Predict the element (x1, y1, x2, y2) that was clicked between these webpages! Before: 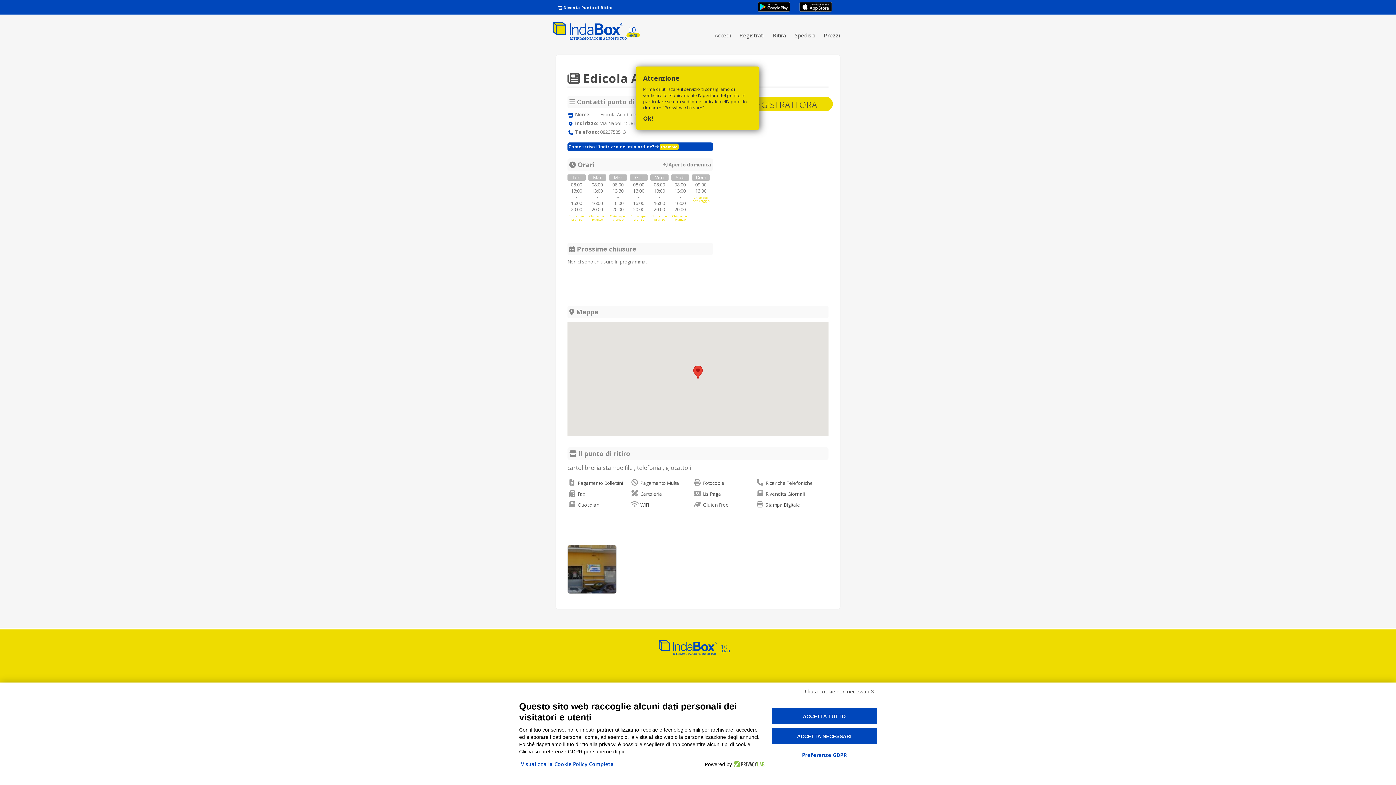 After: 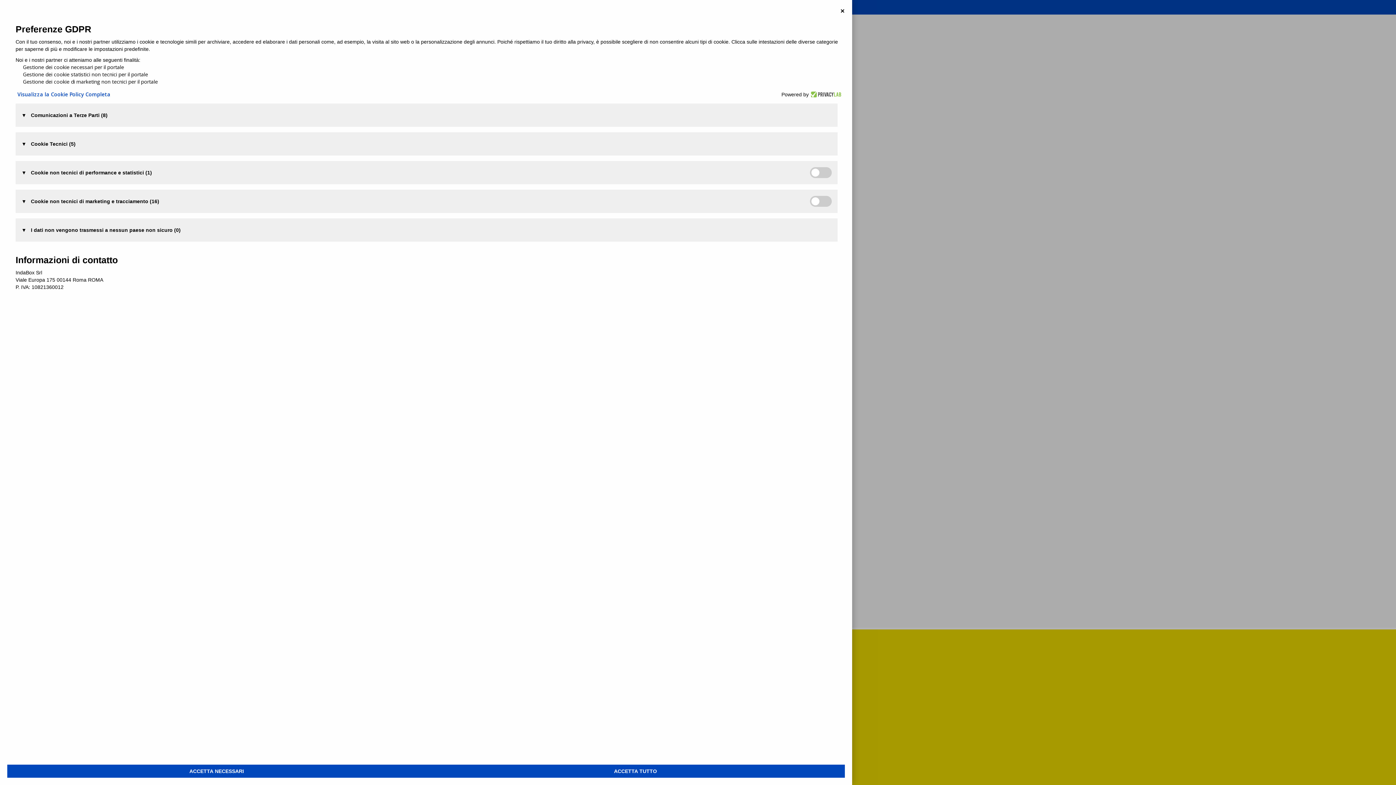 Action: label: Preferenze GDPR bbox: (784, 748, 864, 762)